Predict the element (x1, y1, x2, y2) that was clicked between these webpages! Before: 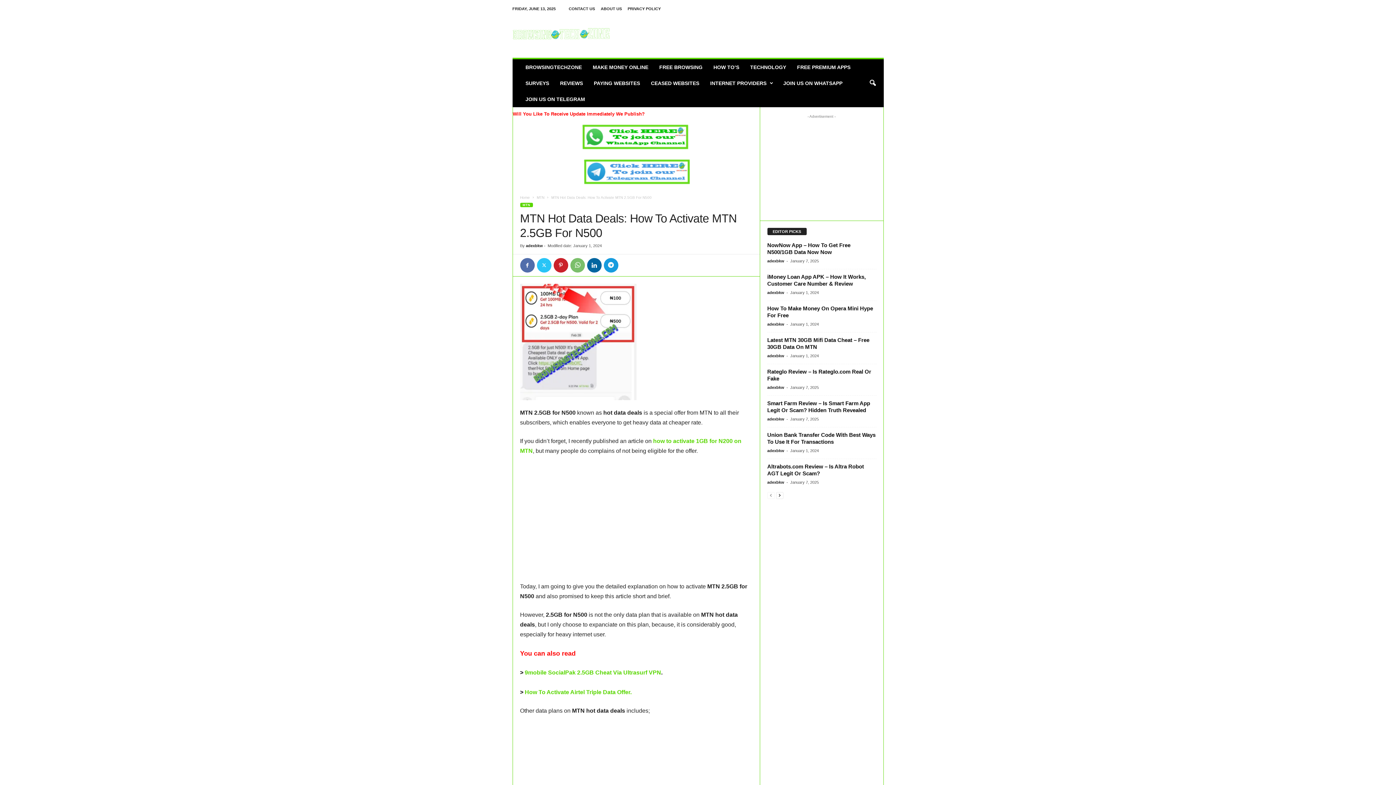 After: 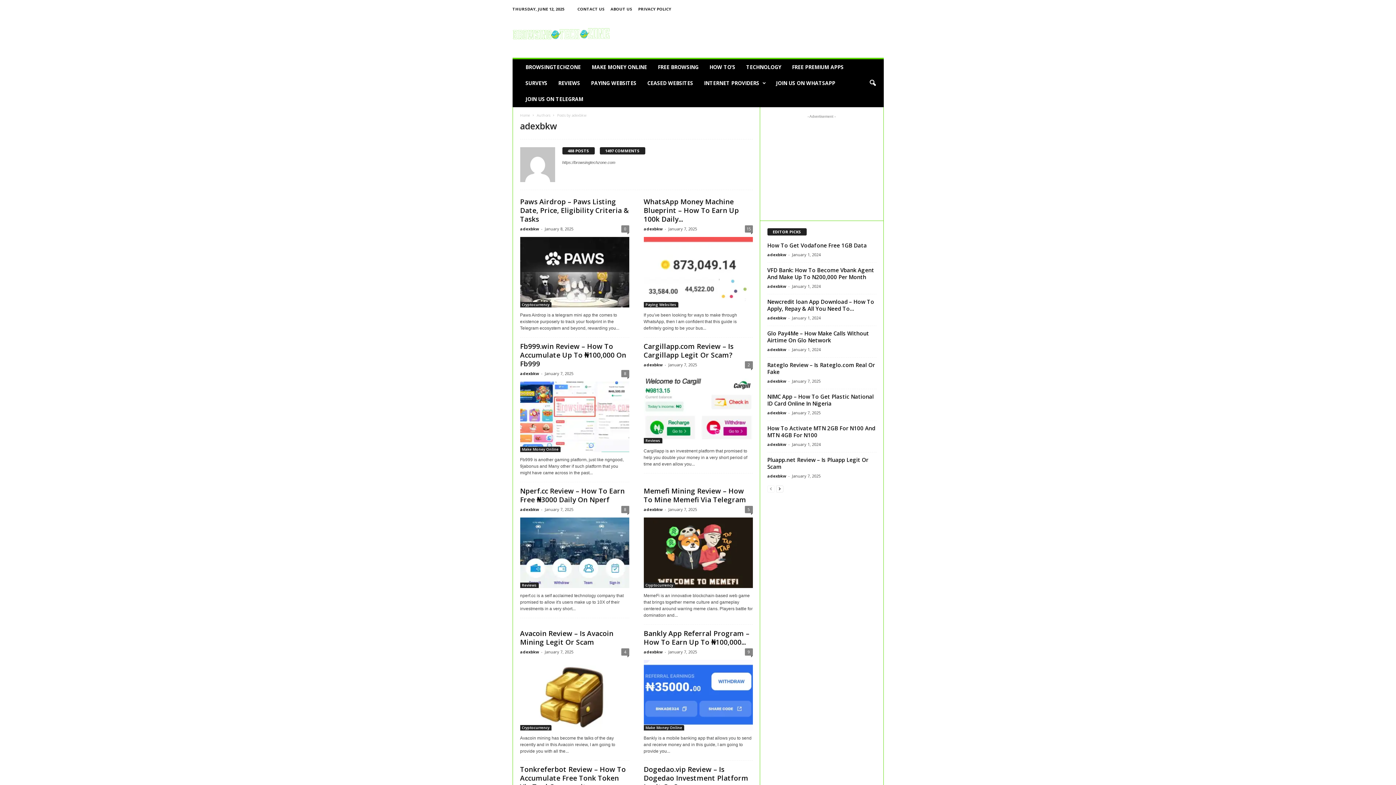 Action: label: adexbkw bbox: (767, 290, 784, 294)